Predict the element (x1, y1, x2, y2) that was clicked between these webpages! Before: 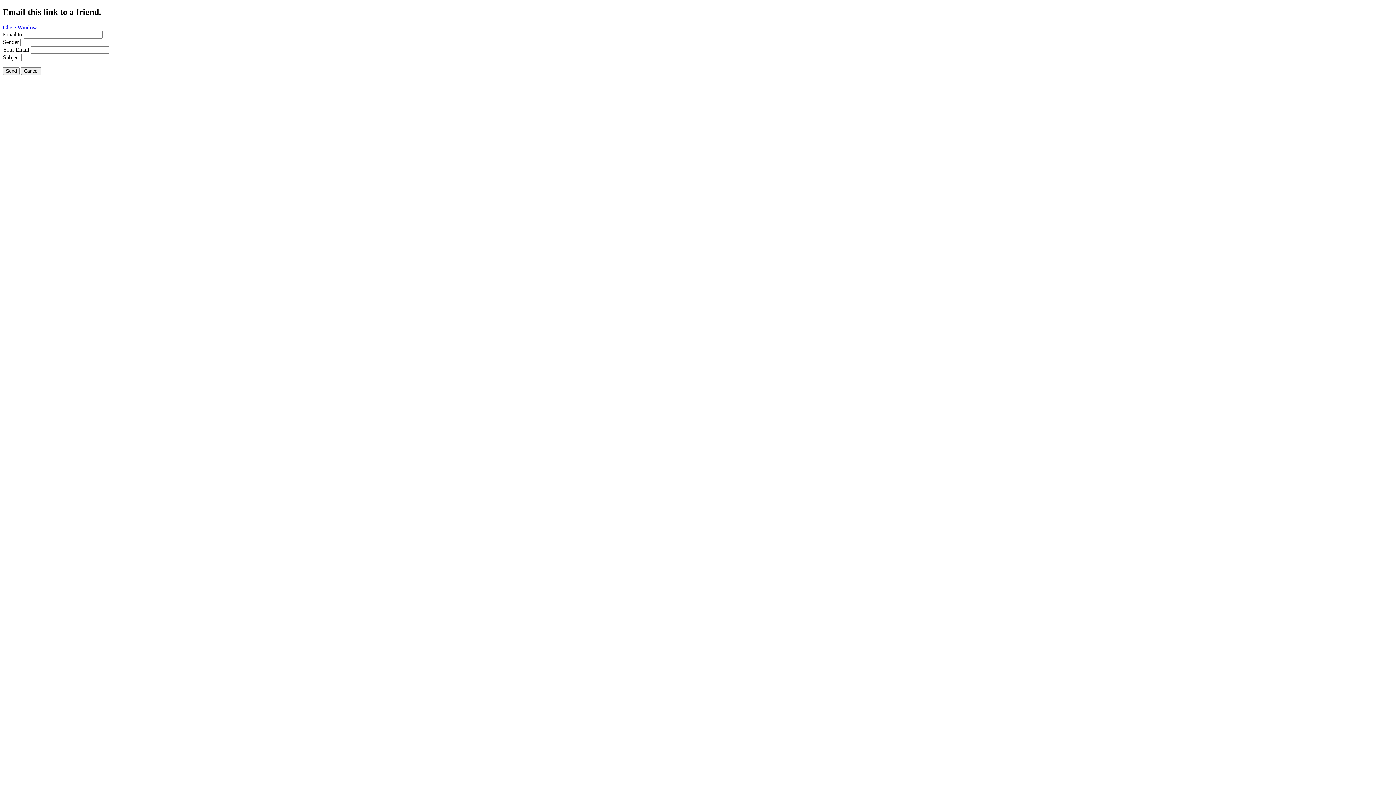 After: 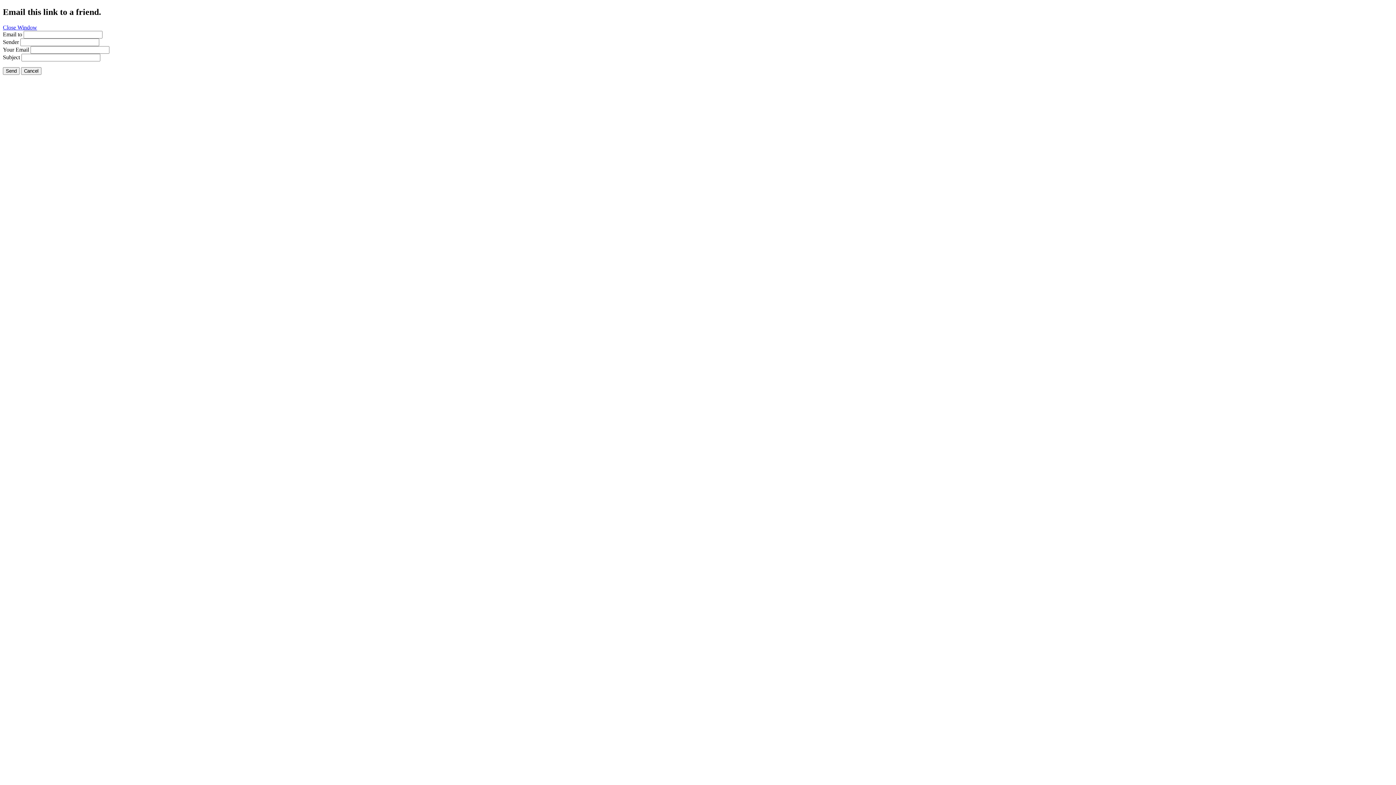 Action: bbox: (2, 24, 37, 30) label: Close Window